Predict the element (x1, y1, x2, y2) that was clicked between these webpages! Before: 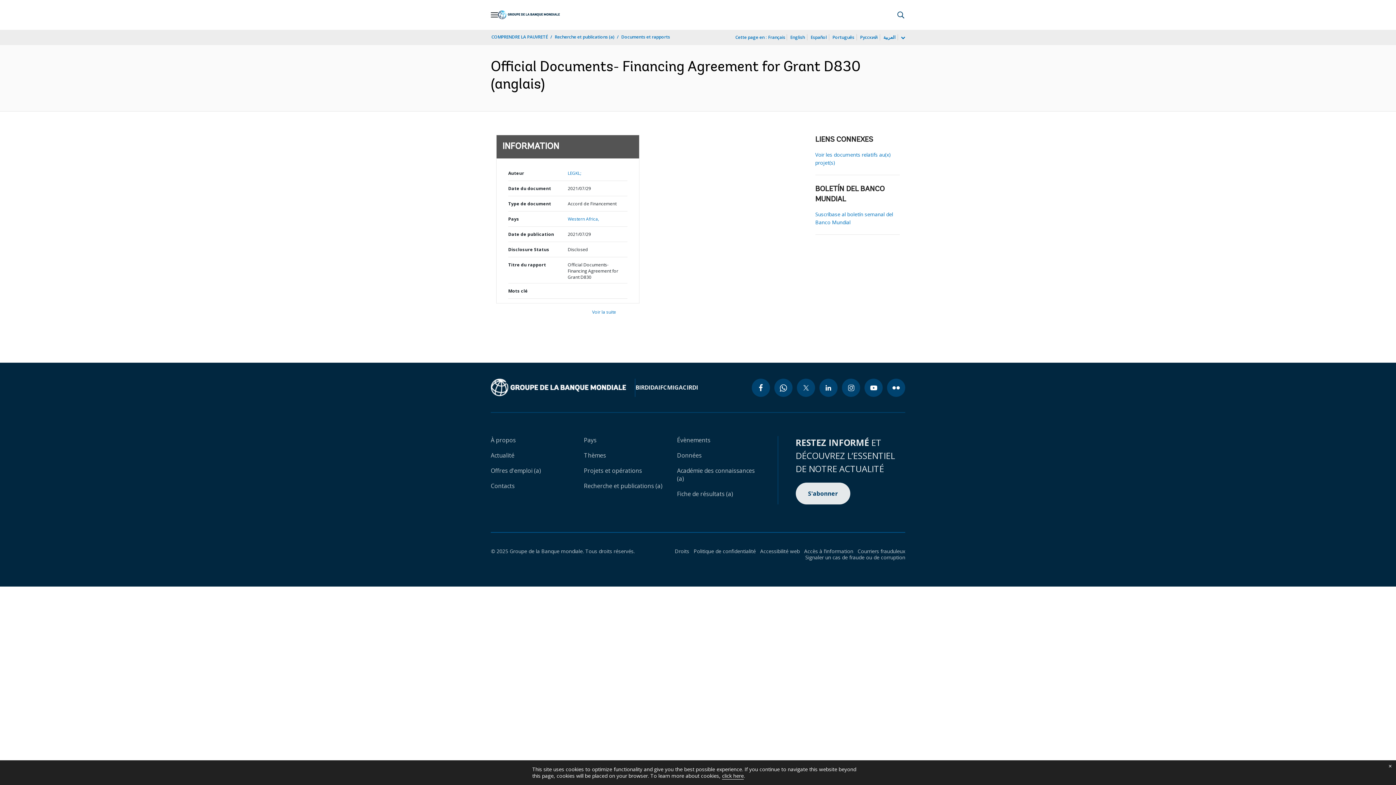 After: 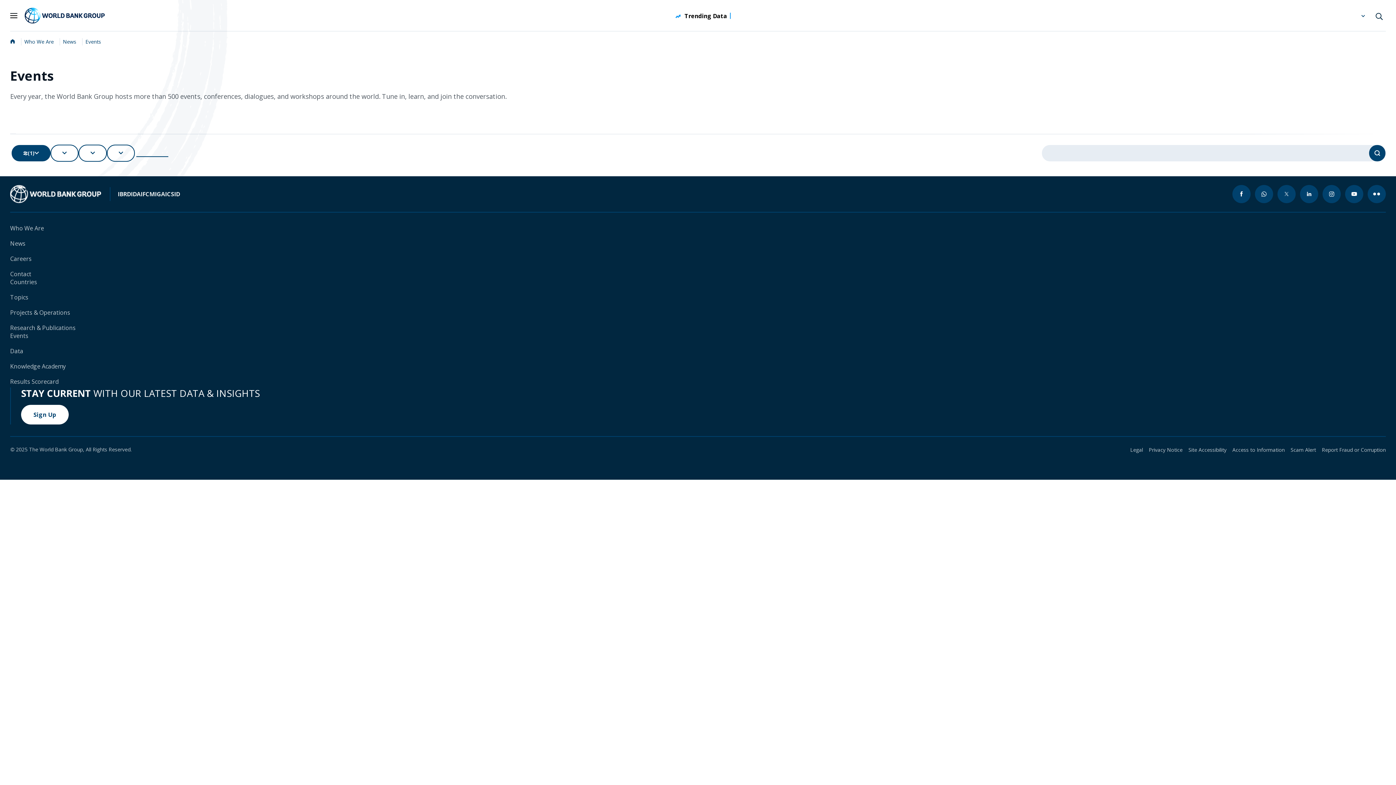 Action: label: Évènements bbox: (677, 436, 710, 444)